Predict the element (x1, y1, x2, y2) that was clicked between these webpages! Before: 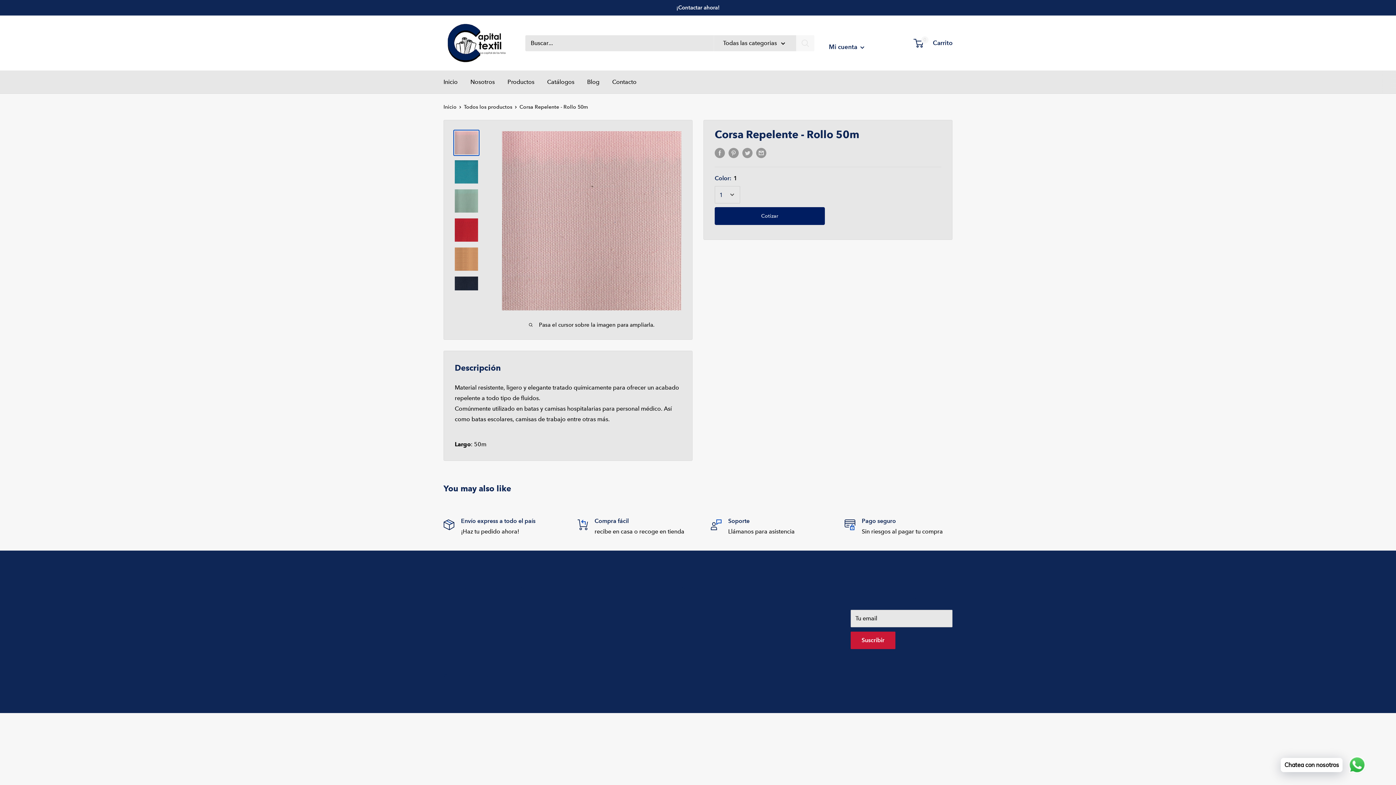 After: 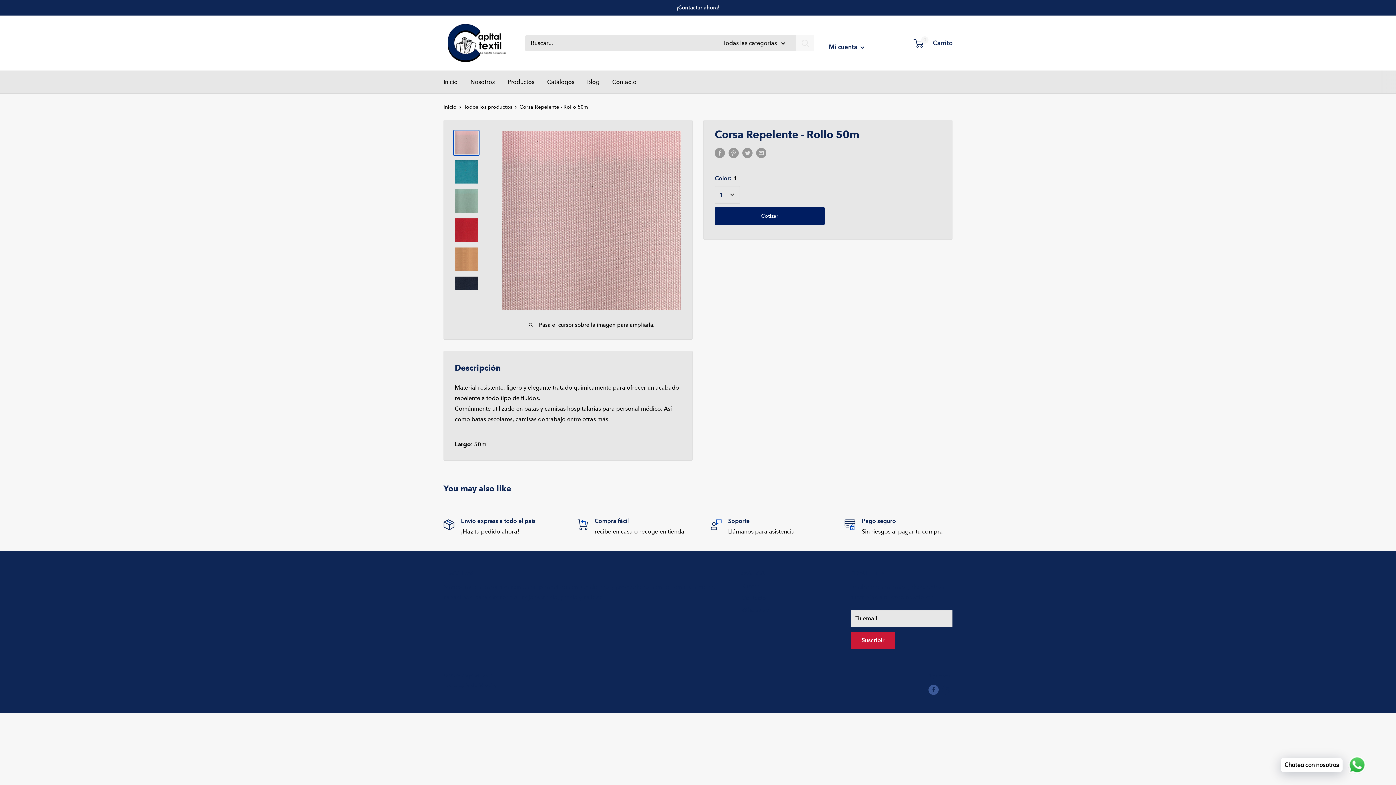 Action: label: Síguenos en Facebook bbox: (928, 684, 938, 695)